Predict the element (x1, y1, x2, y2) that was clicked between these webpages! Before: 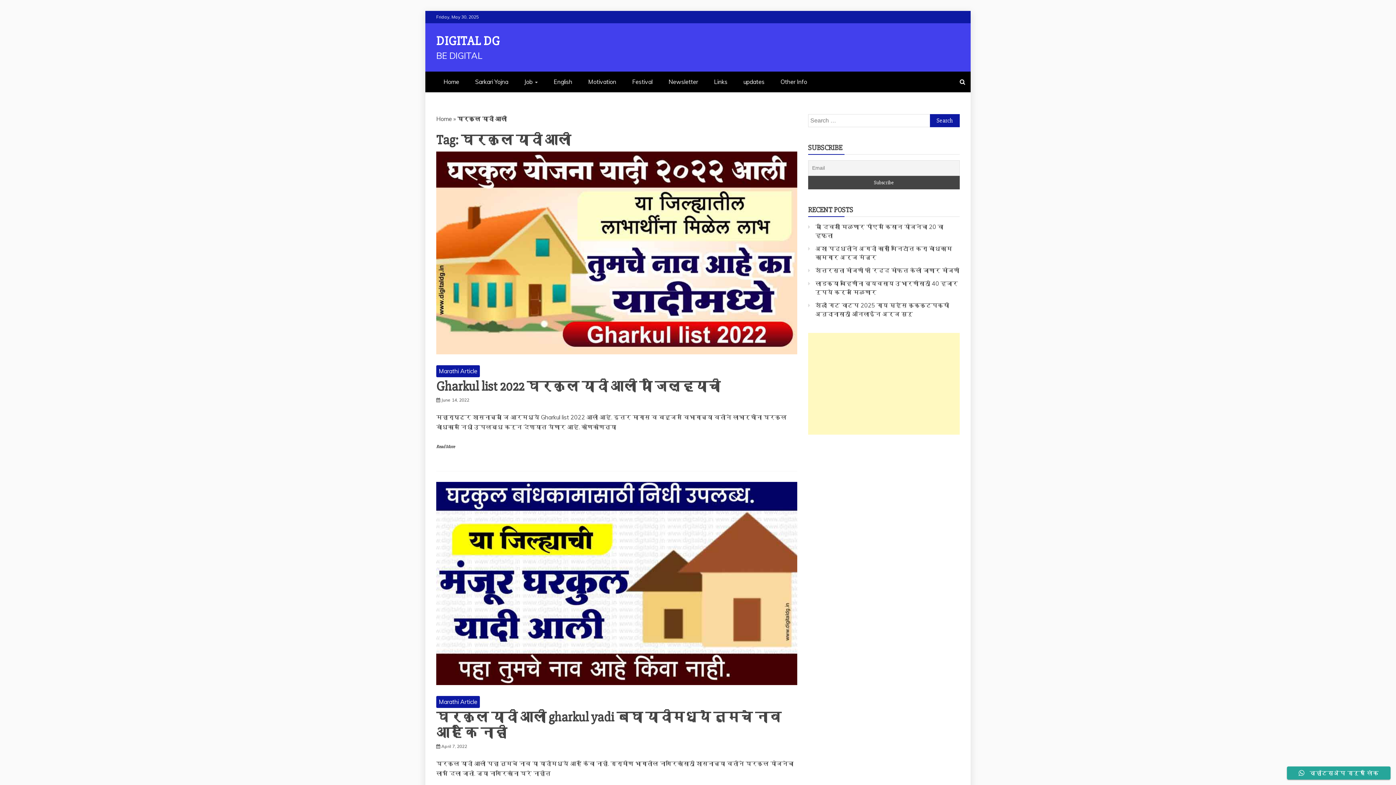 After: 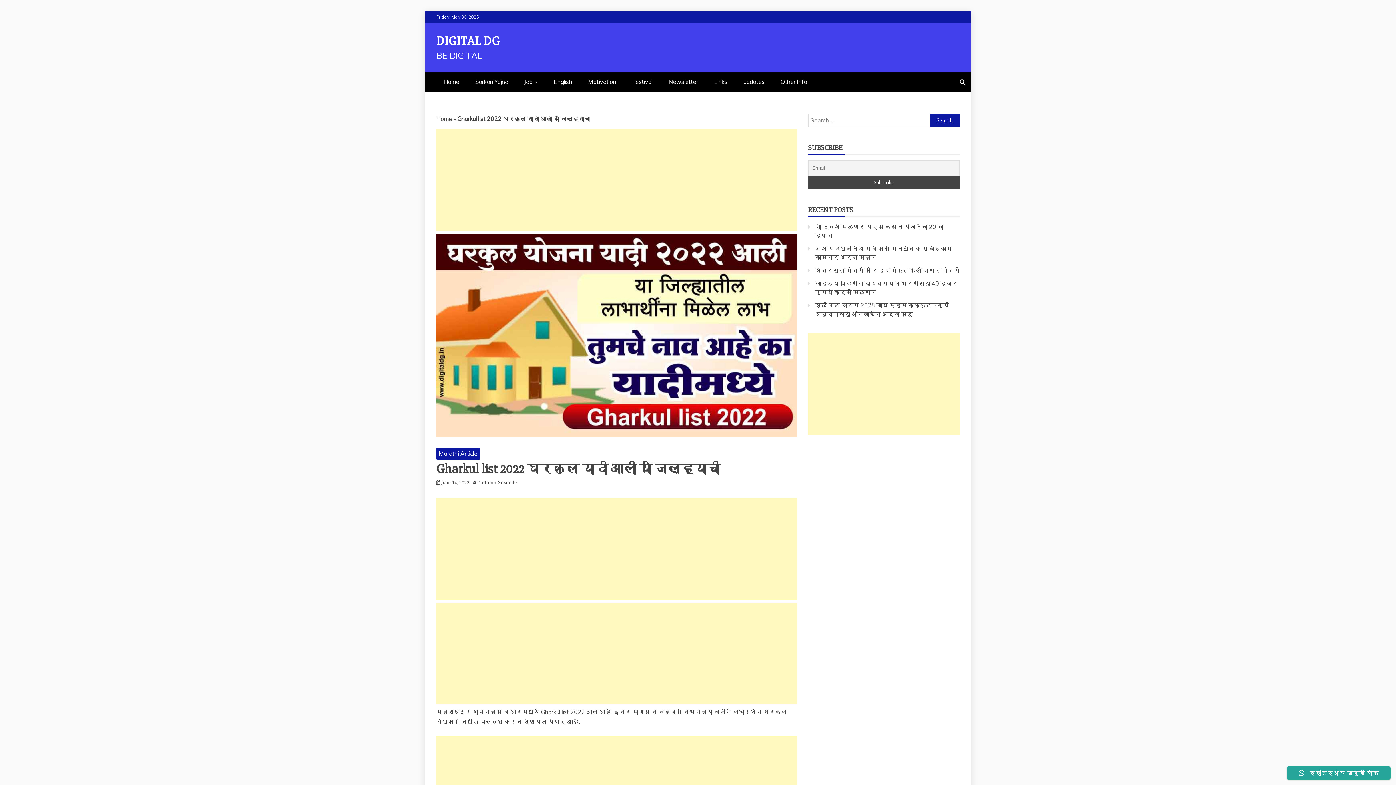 Action: bbox: (436, 379, 720, 395) label: Gharkul list 2022 घरकुल यादी आली या जिल्ह्याची